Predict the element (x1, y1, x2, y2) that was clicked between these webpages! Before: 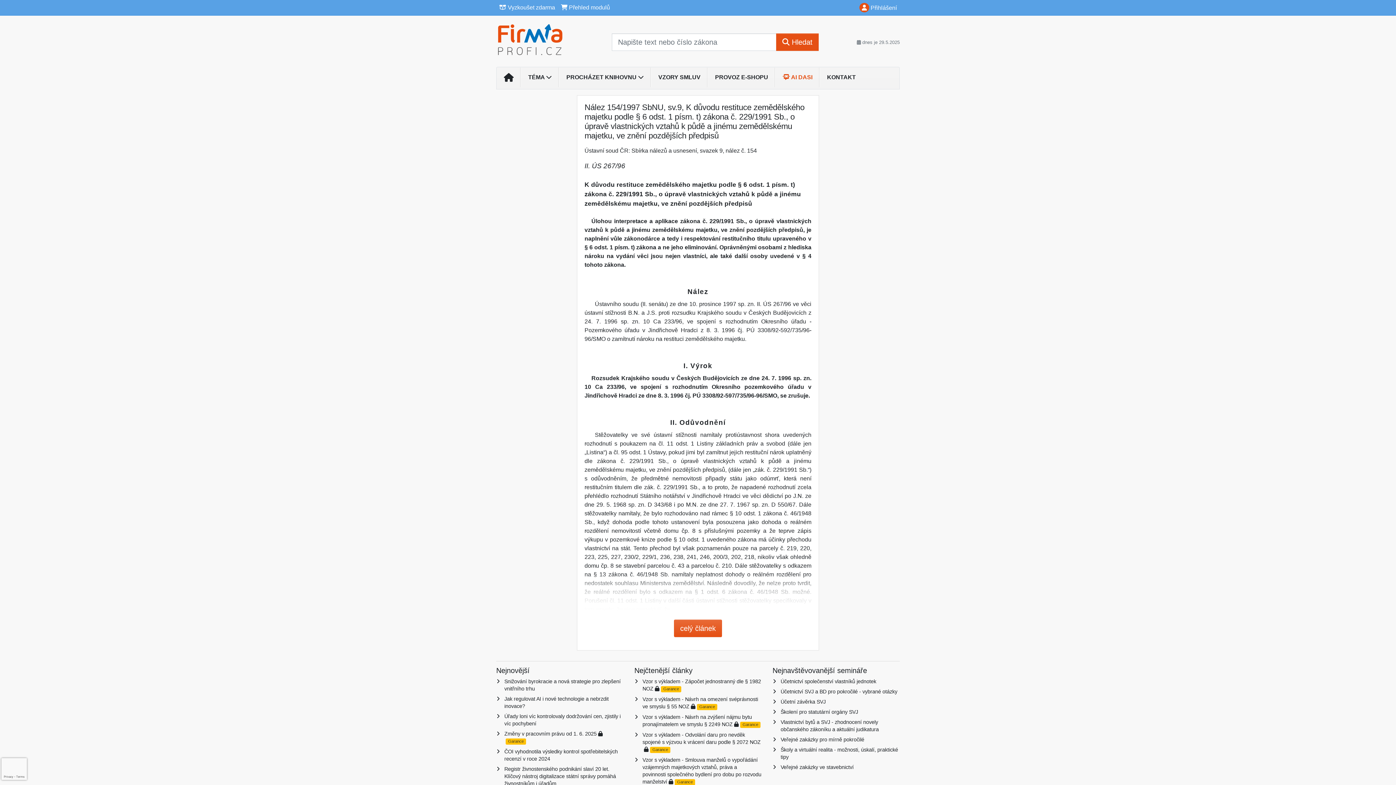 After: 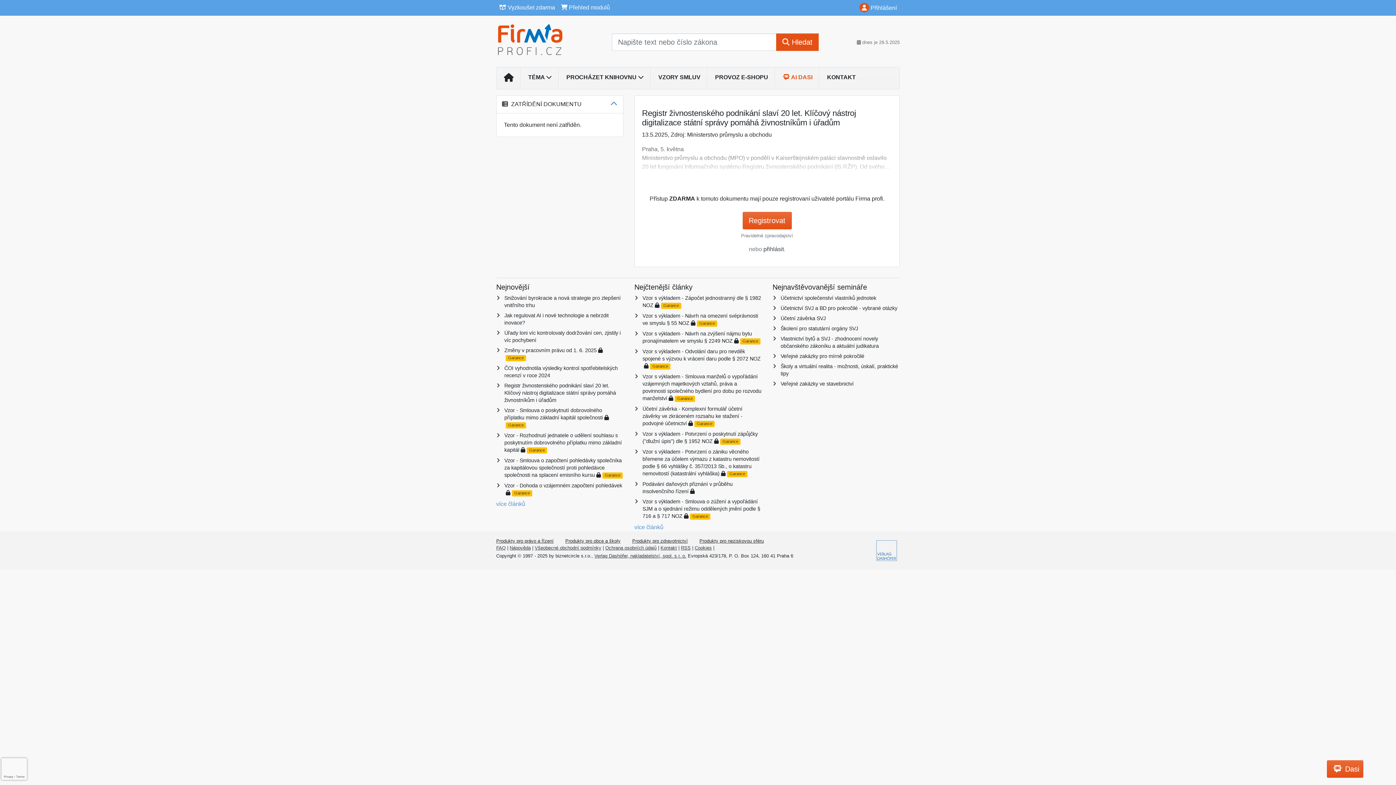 Action: label: Registr živnostenského podnikání slaví 20 let. Klíčový nástroj digitalizace státní správy pomáhá živnostníkům i úřadům bbox: (504, 766, 616, 786)